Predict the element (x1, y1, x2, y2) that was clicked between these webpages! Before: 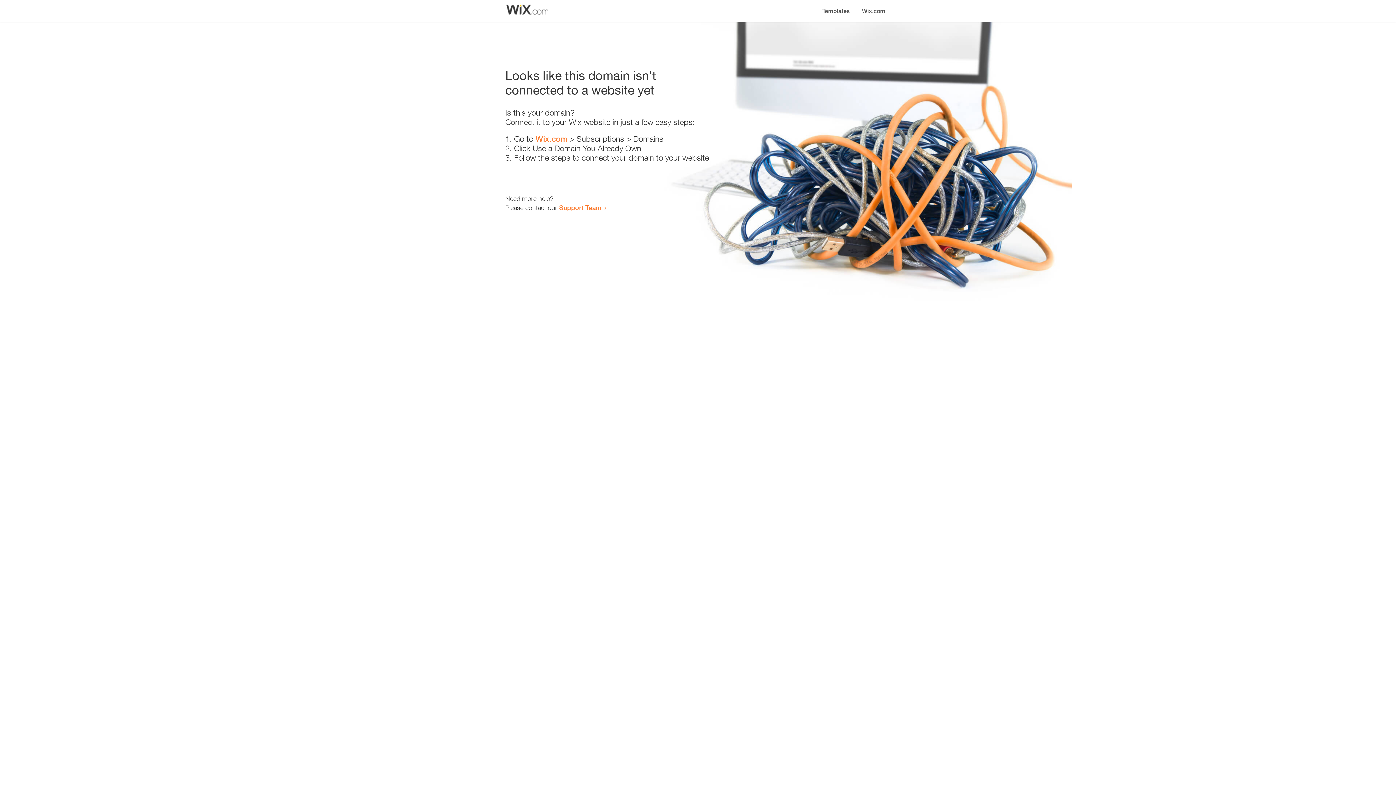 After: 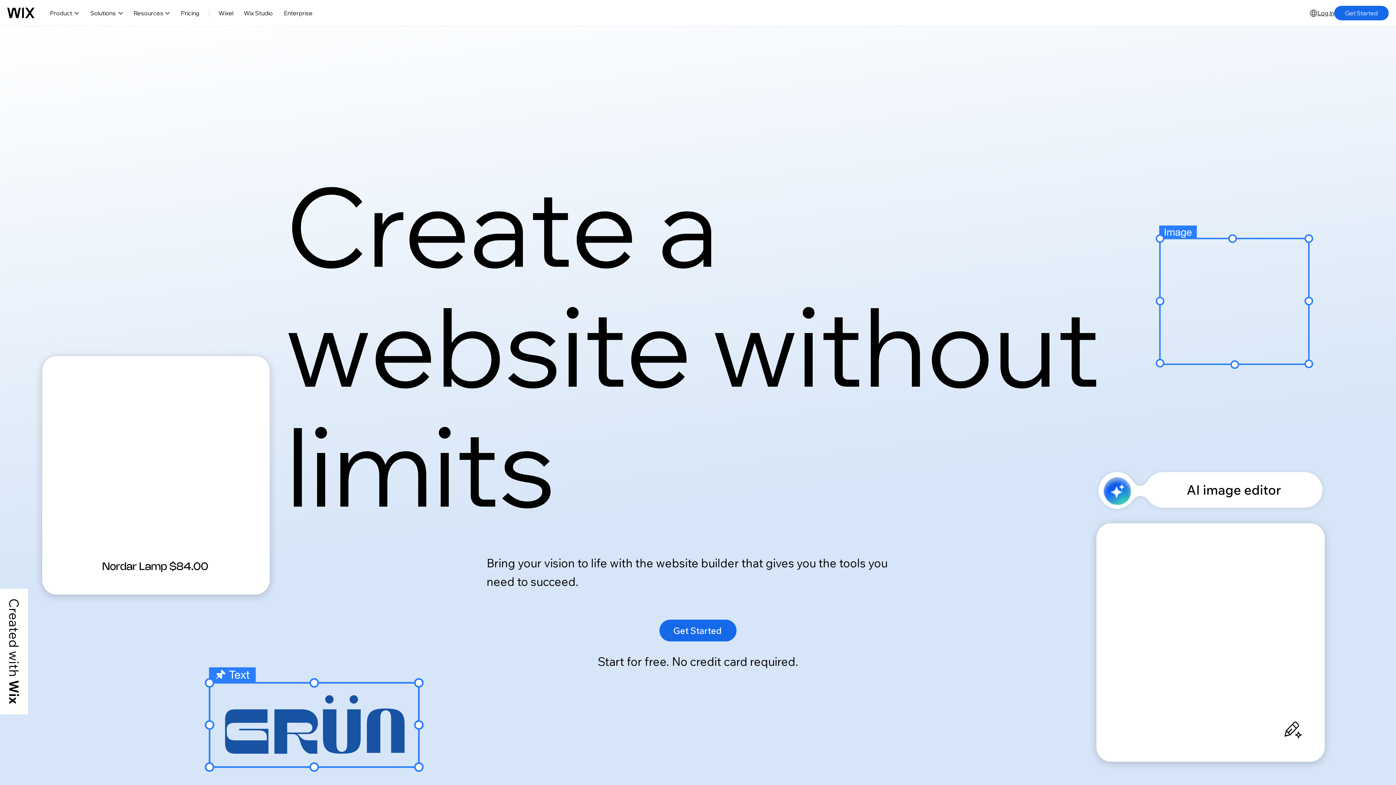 Action: bbox: (856, 0, 890, 14) label: Wix.com